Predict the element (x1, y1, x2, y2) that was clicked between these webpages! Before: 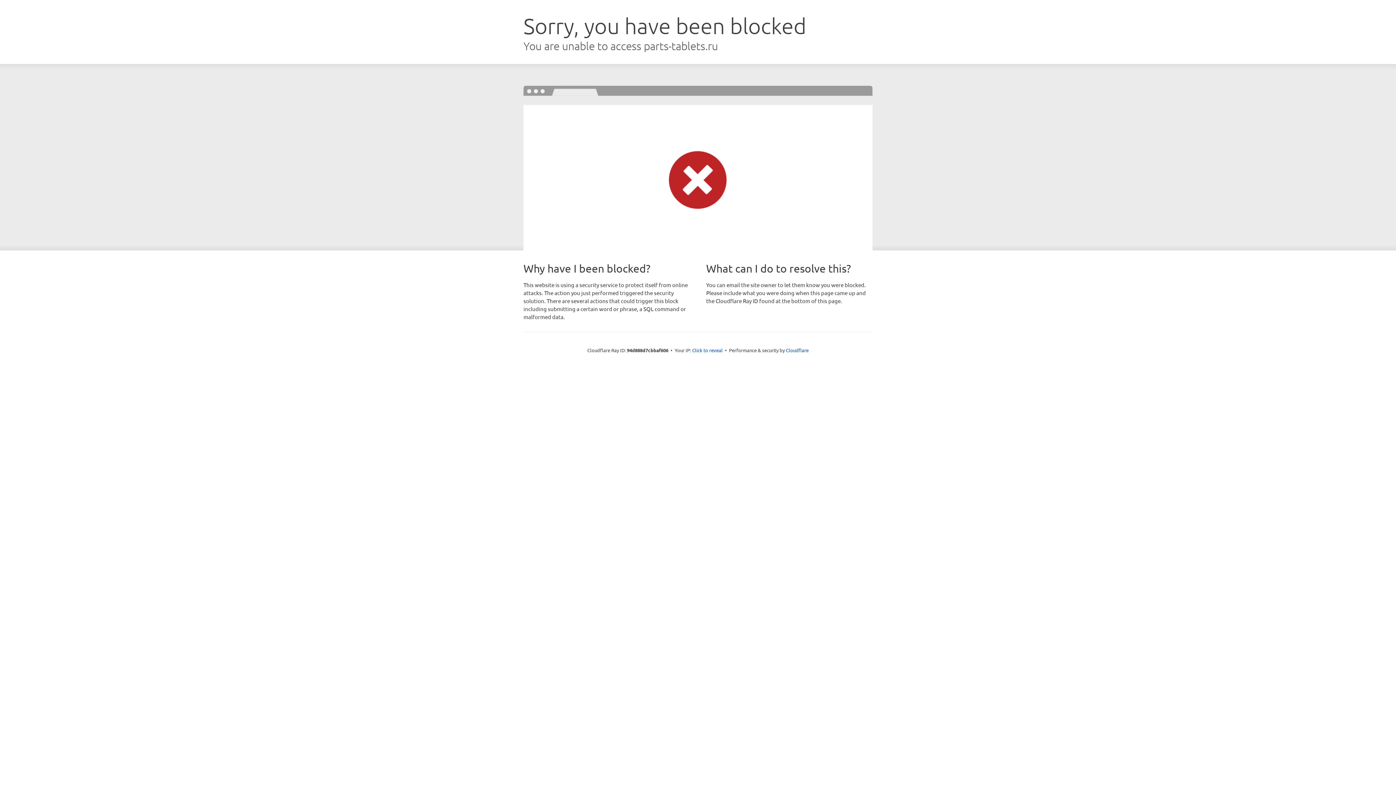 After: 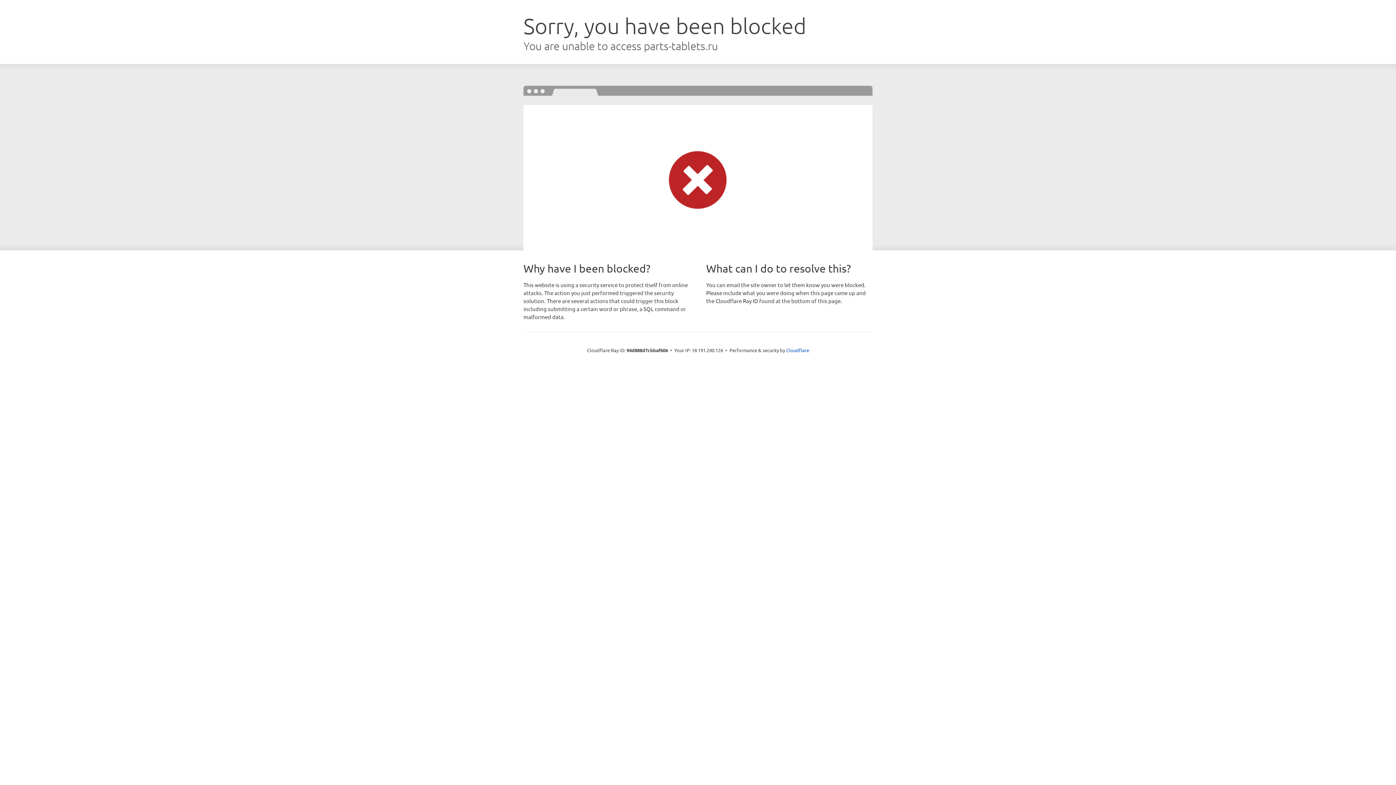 Action: label: Click to reveal bbox: (692, 346, 722, 353)